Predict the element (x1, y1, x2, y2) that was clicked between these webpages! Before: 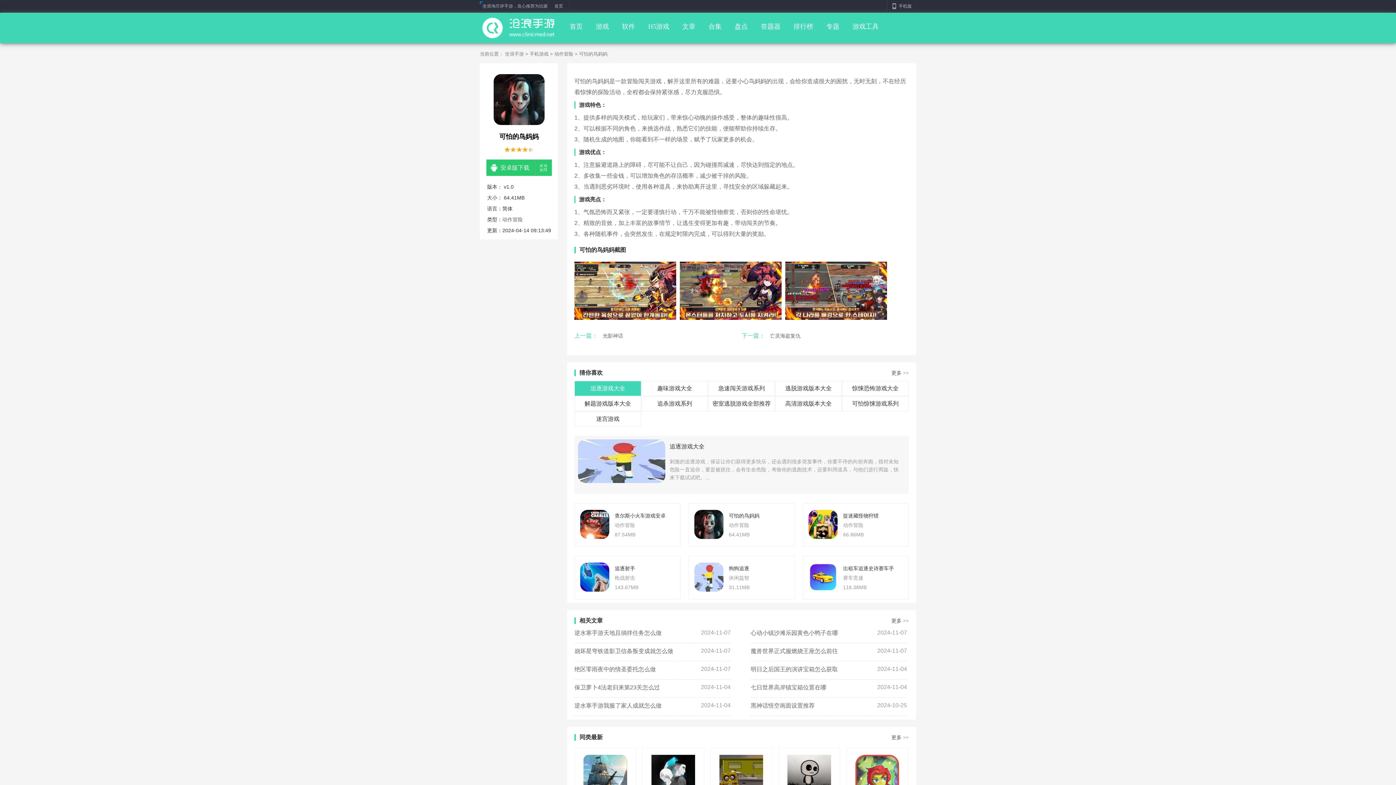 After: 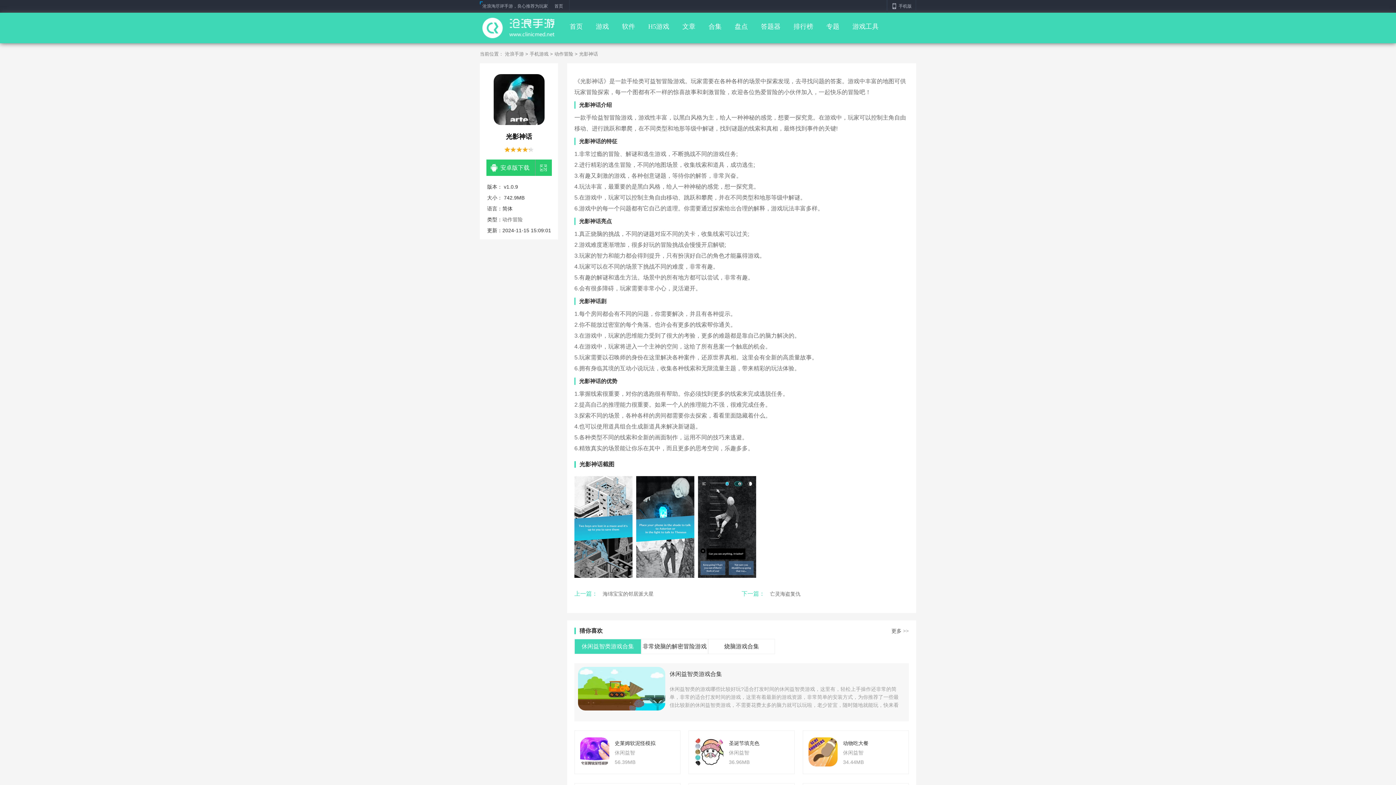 Action: bbox: (599, 331, 626, 340) label: 光影神话